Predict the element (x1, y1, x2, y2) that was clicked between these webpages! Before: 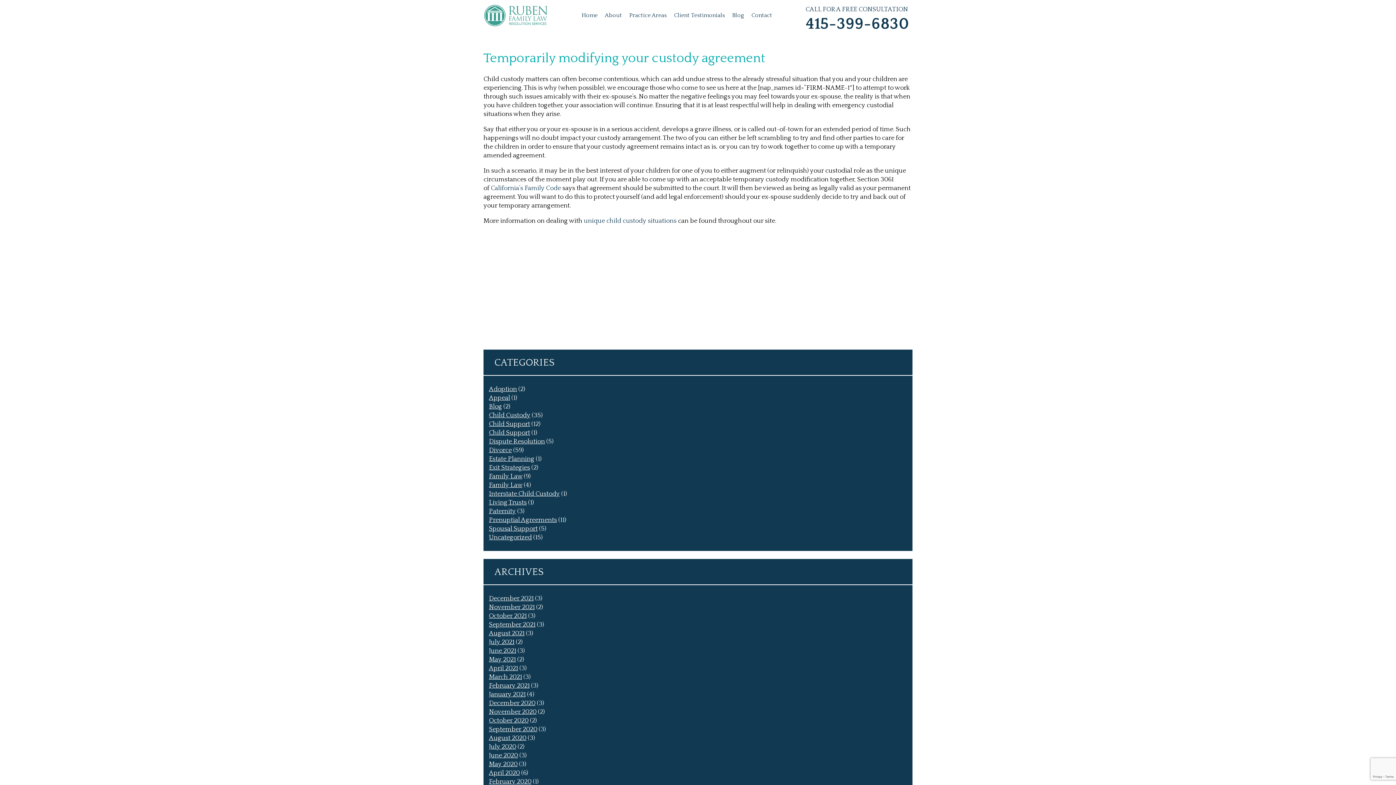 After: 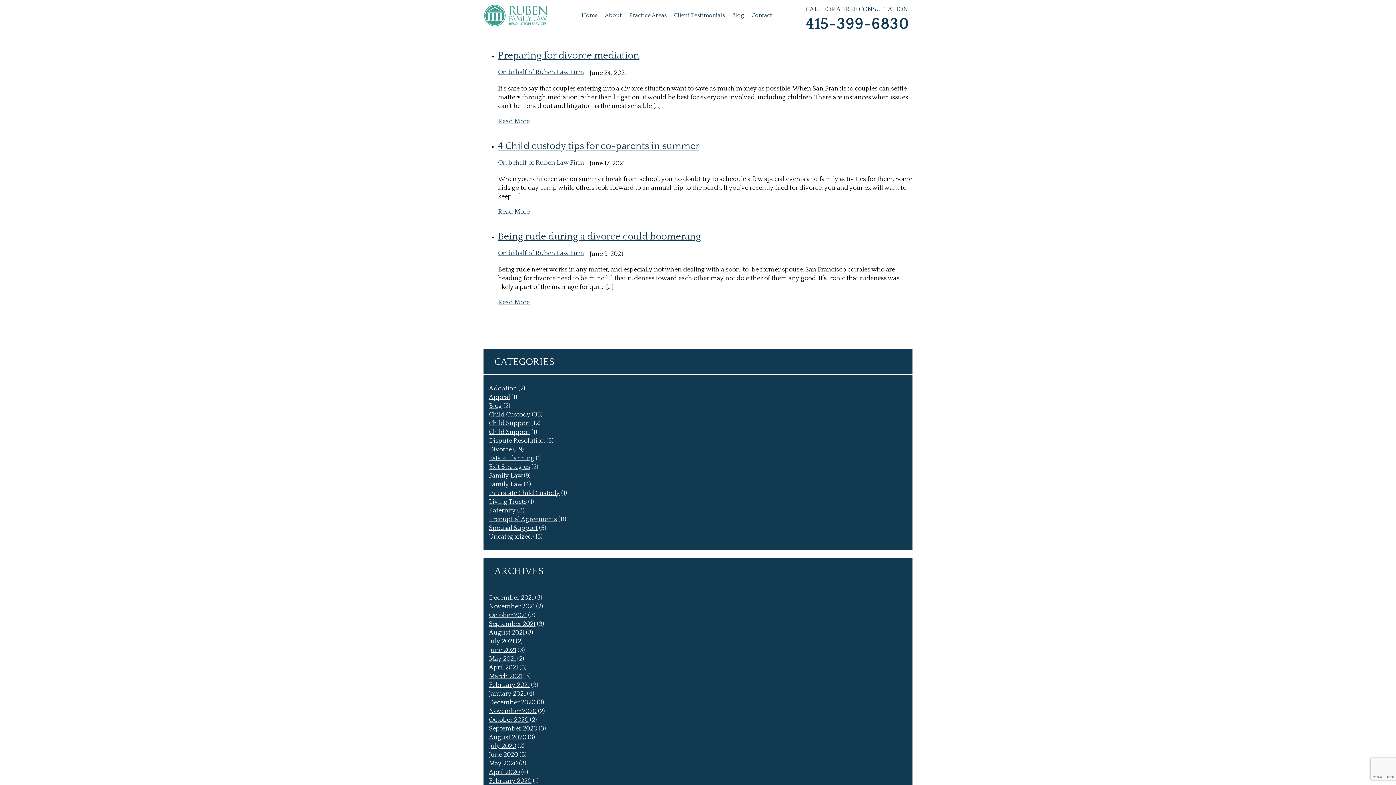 Action: bbox: (489, 647, 516, 654) label: June 2021